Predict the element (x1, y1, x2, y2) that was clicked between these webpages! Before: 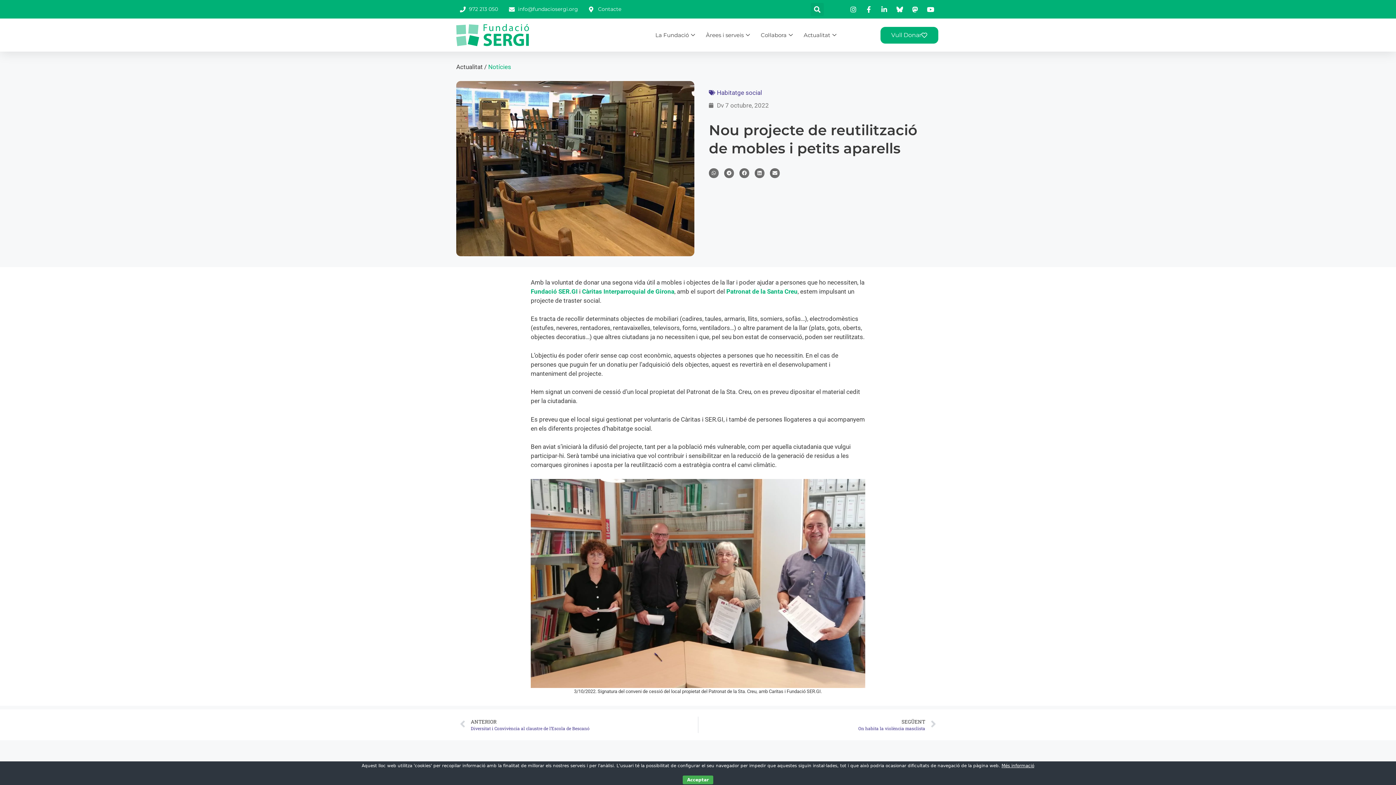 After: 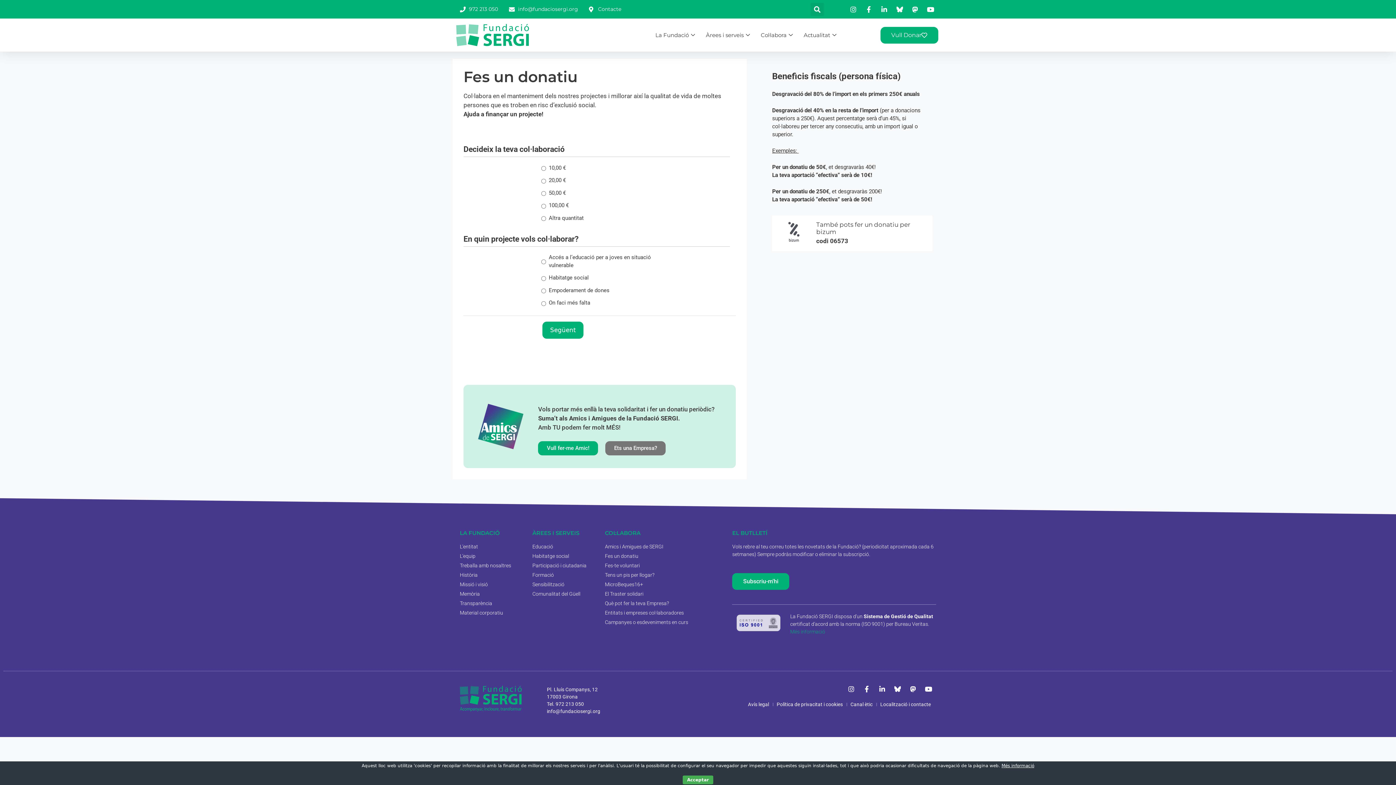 Action: label: Vull Donar bbox: (880, 26, 938, 43)